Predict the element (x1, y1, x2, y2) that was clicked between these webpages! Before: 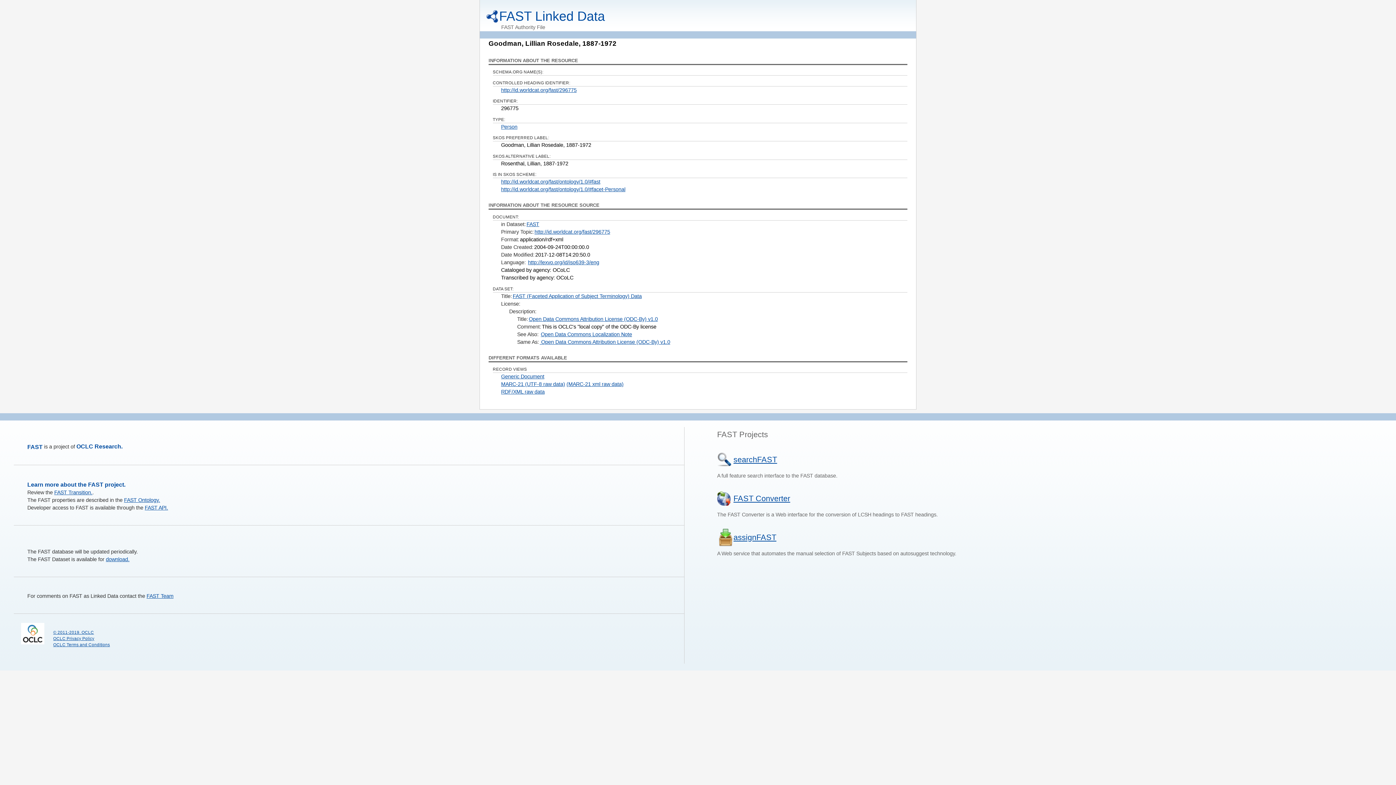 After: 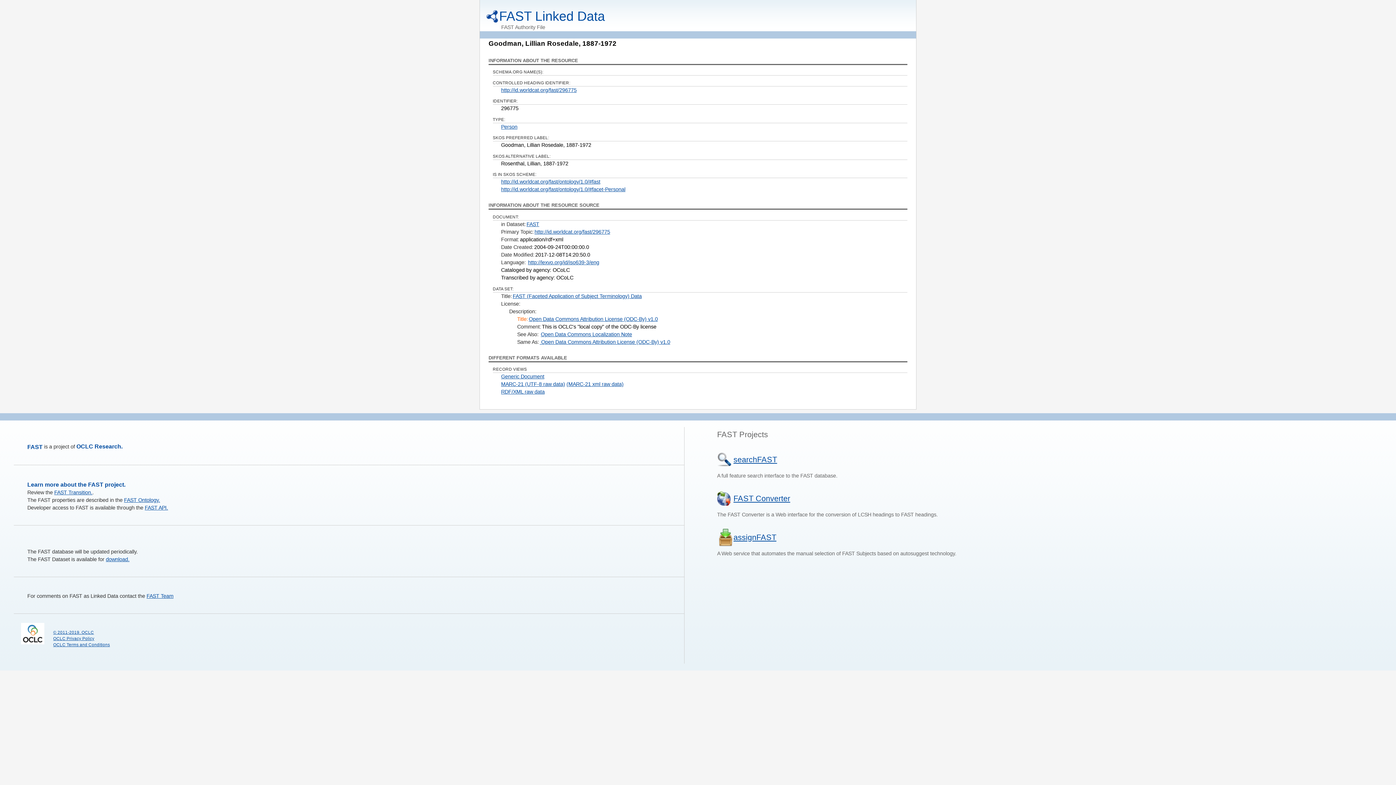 Action: bbox: (517, 316, 528, 322) label: Title: